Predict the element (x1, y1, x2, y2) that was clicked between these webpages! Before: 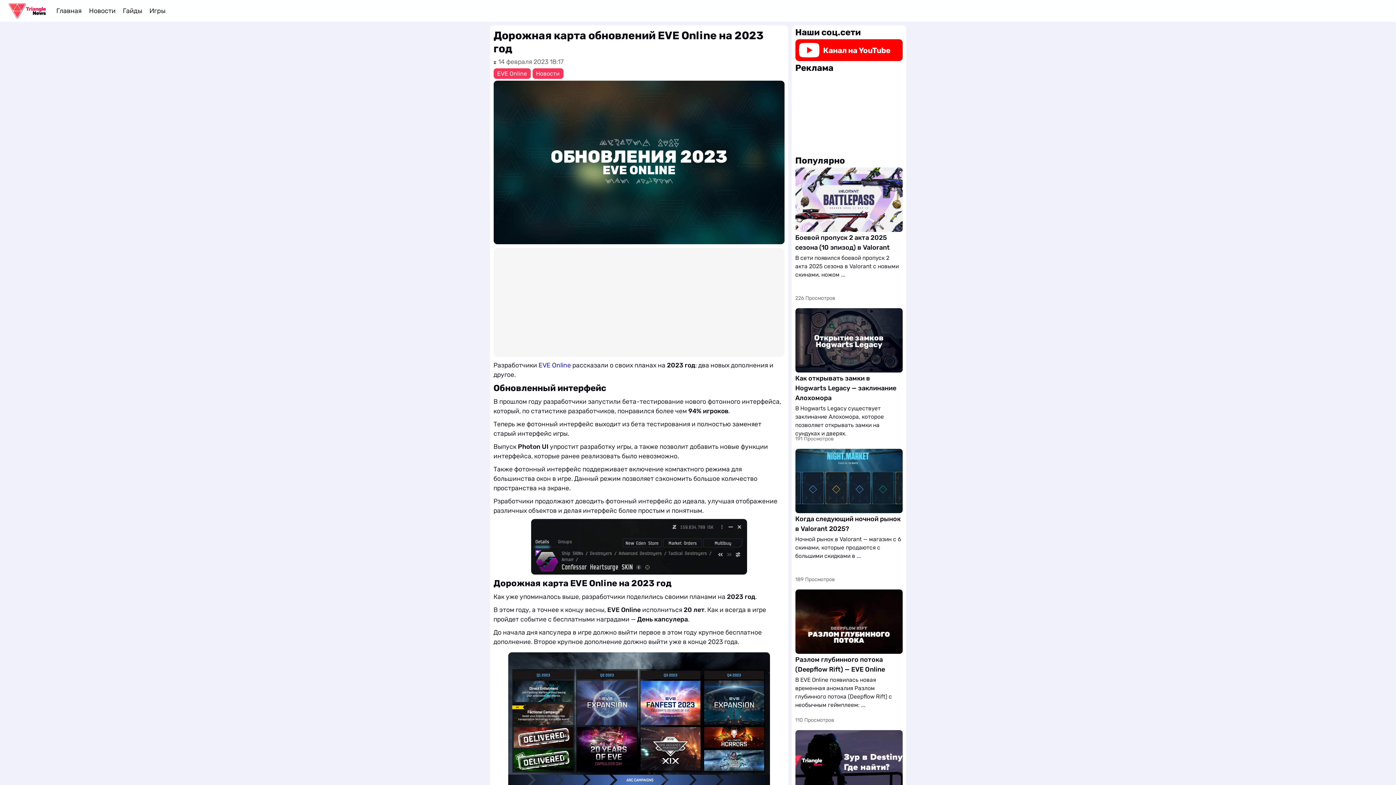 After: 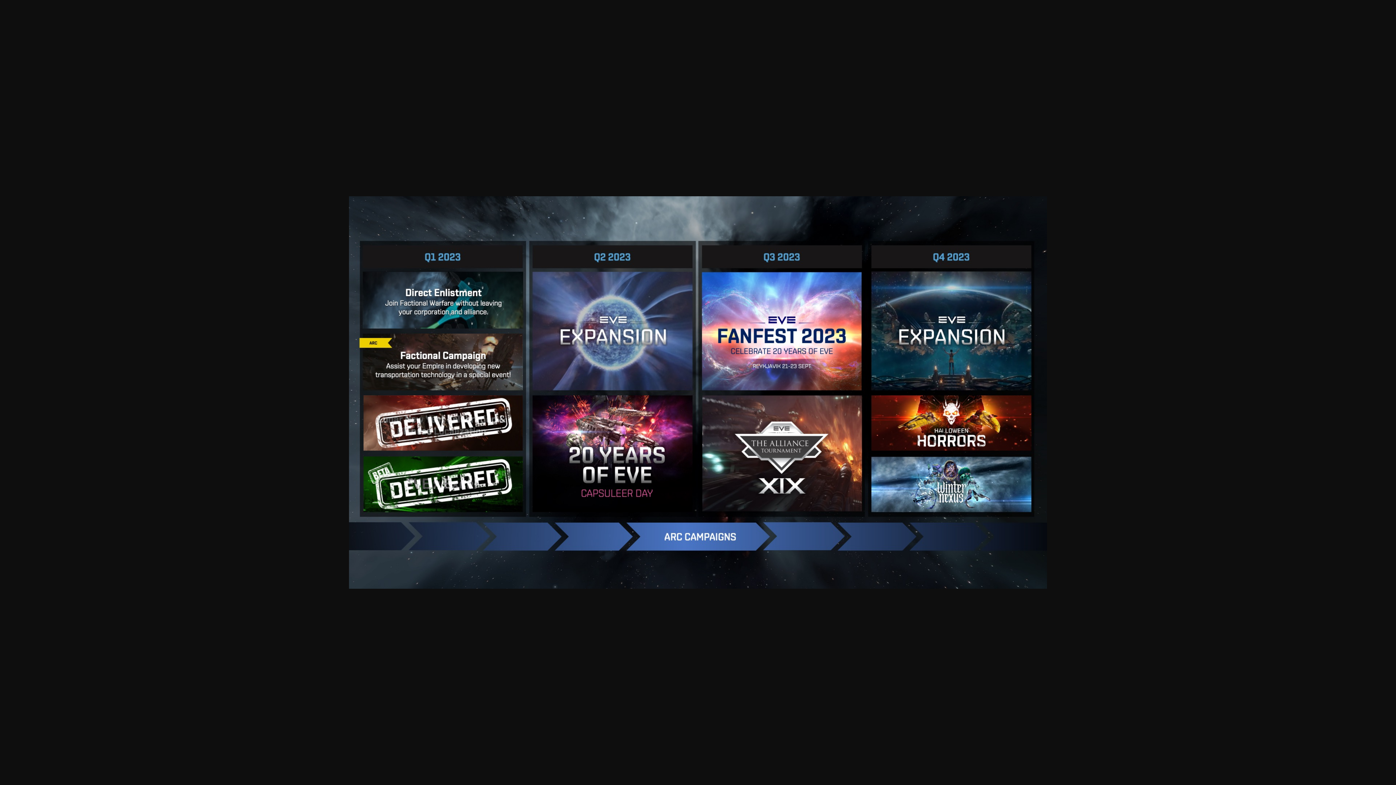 Action: bbox: (508, 652, 770, 800)